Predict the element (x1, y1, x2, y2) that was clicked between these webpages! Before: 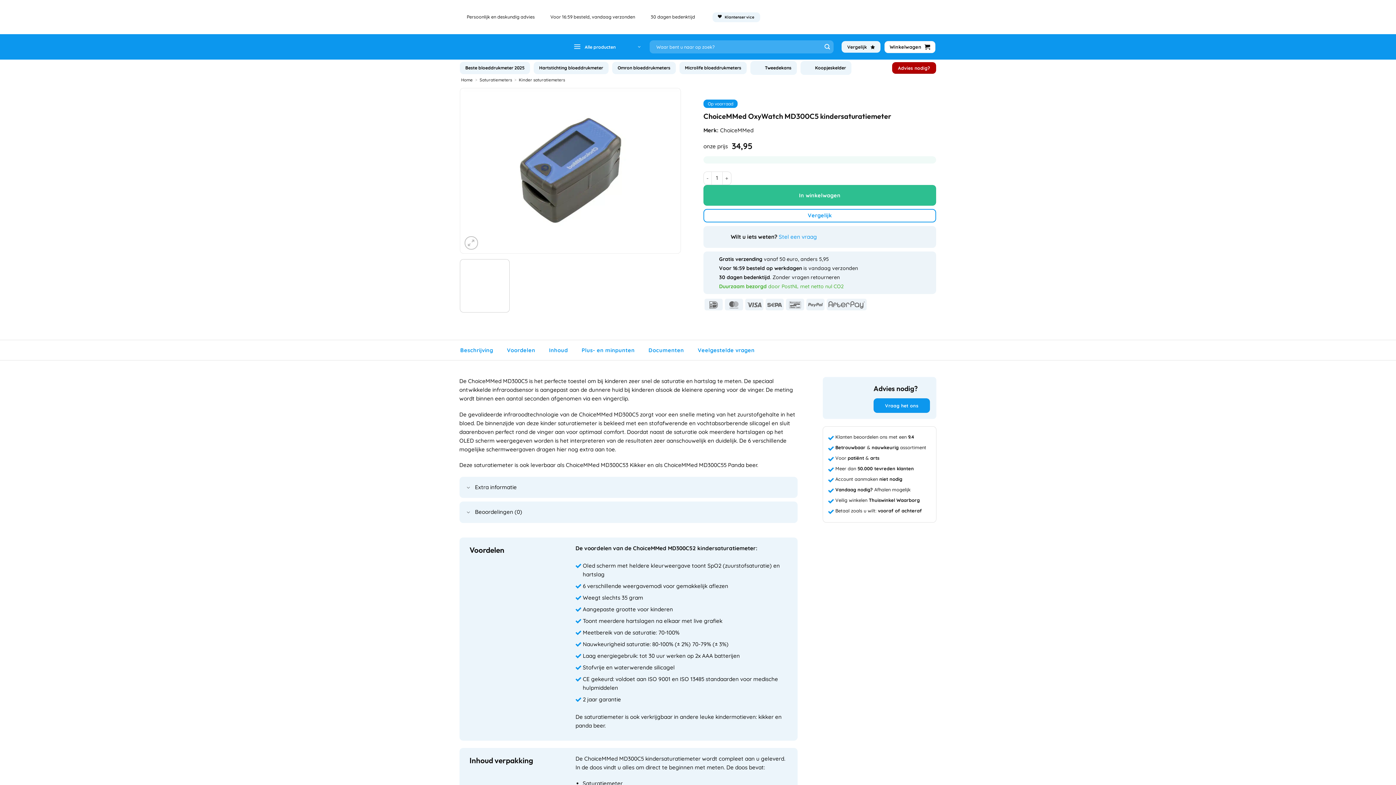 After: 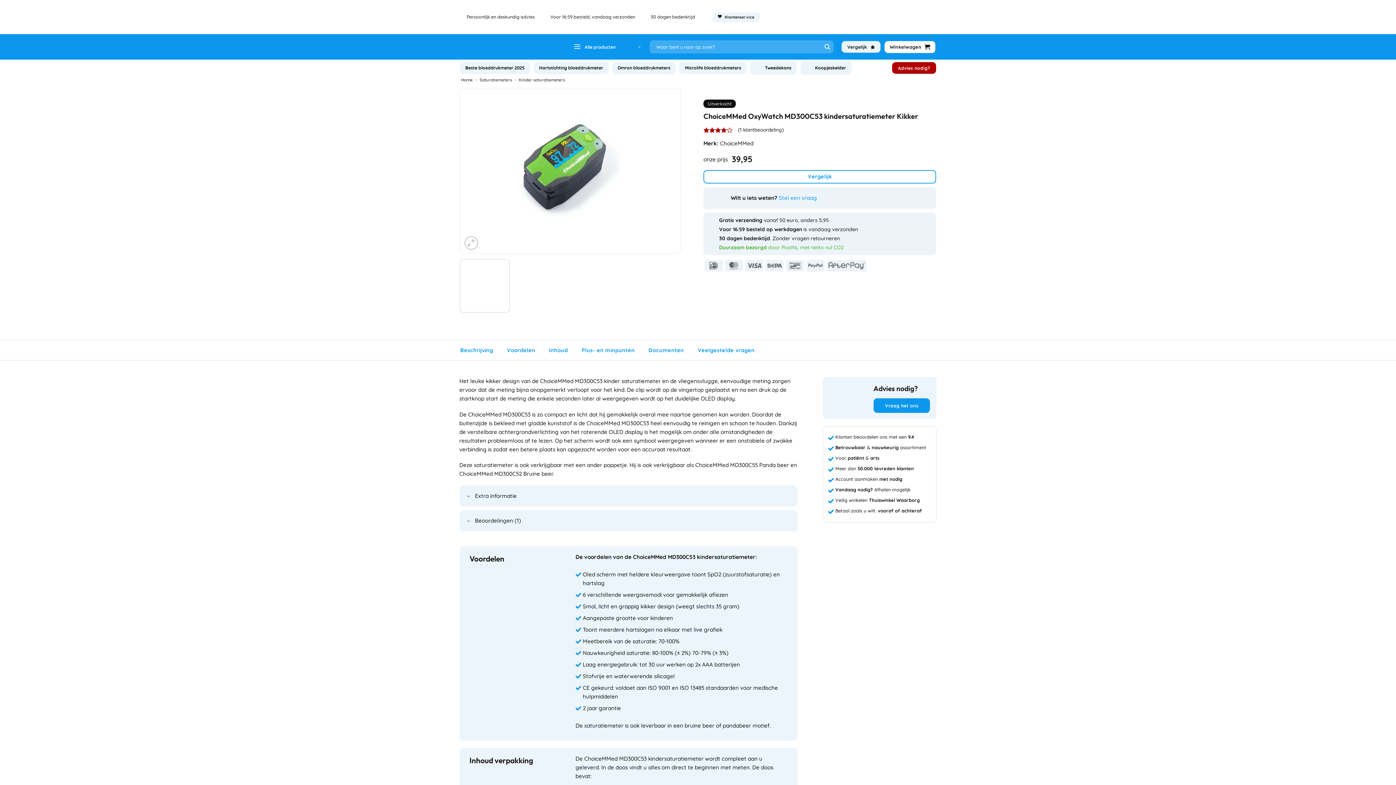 Action: bbox: (758, 713, 773, 720) label: kikker